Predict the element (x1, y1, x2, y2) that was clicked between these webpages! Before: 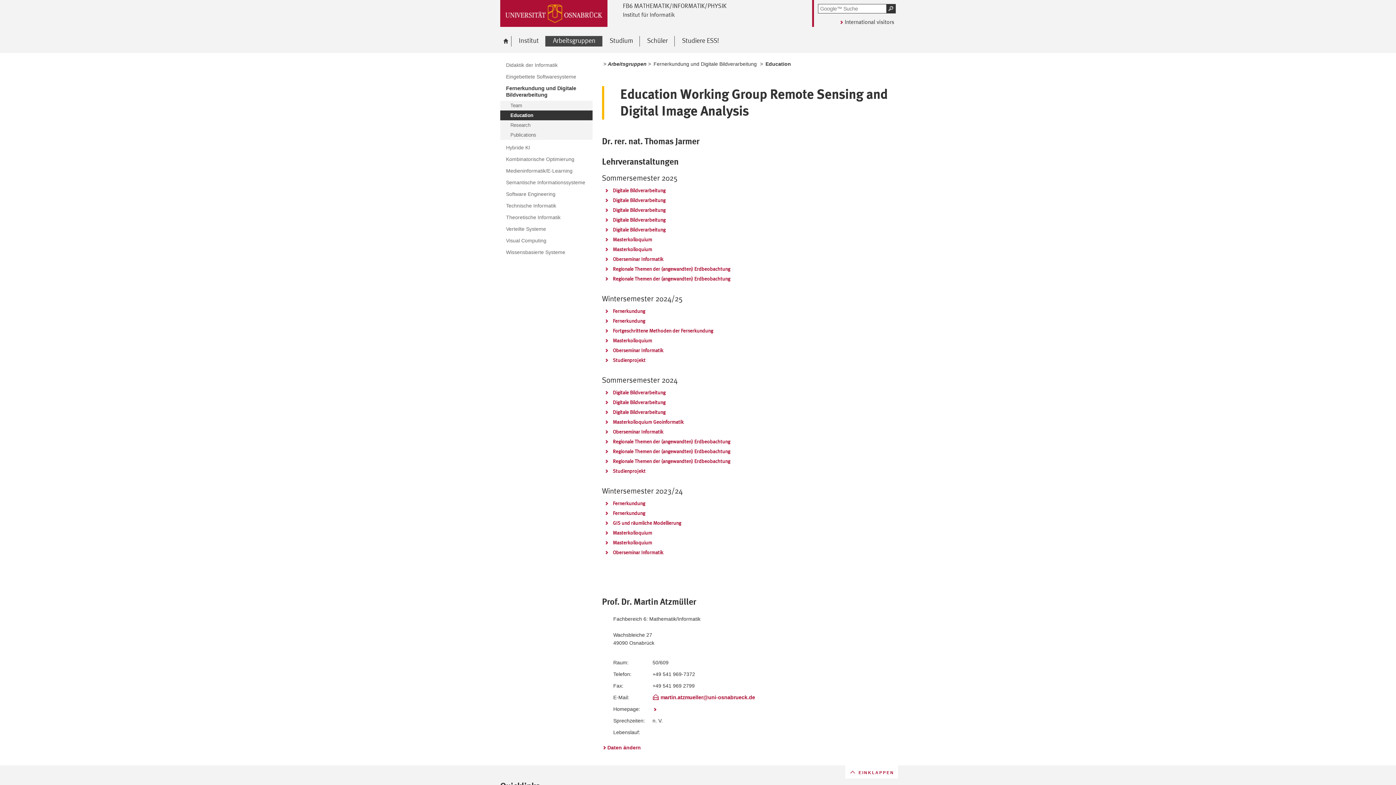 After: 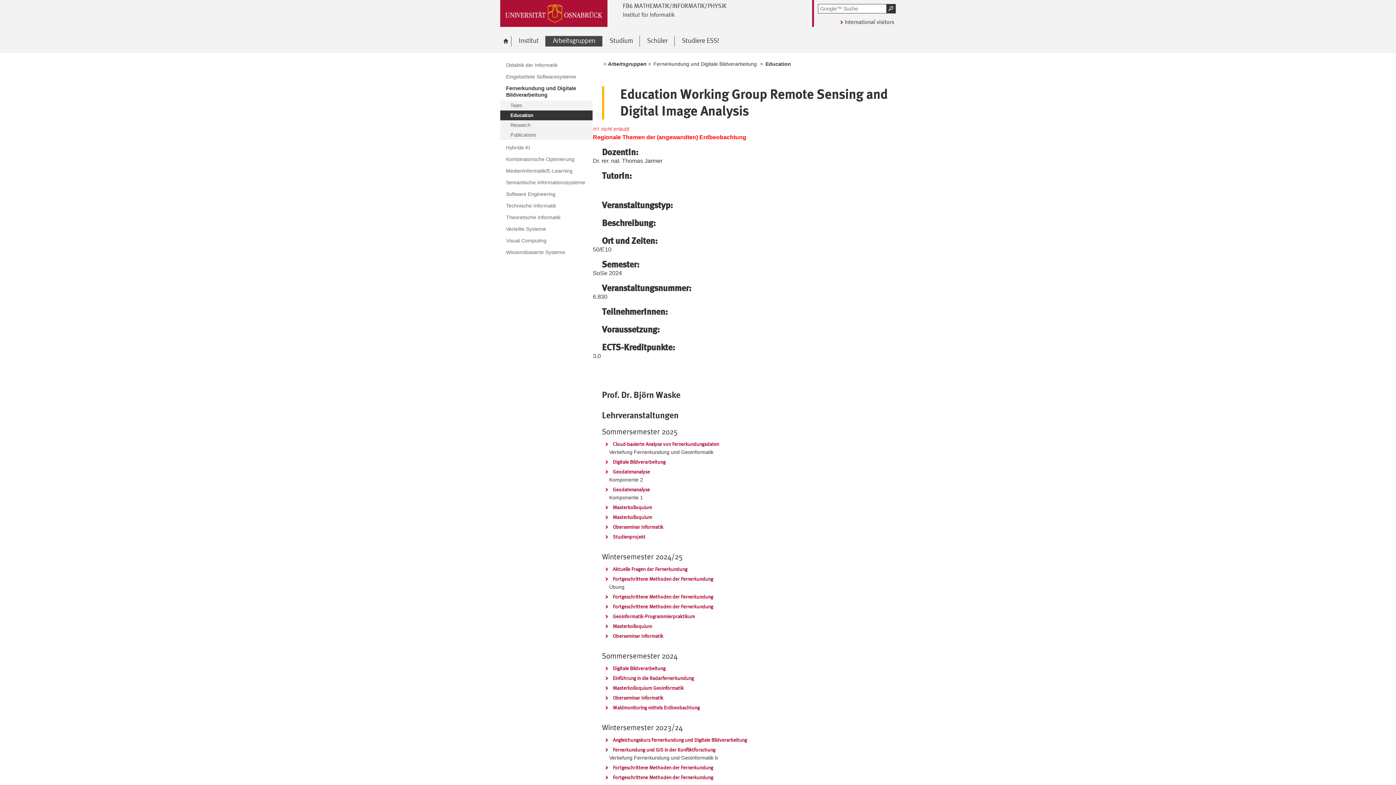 Action: bbox: (603, 437, 730, 445) label: Regionale Themen der (angewandten) Erdbeobachtung